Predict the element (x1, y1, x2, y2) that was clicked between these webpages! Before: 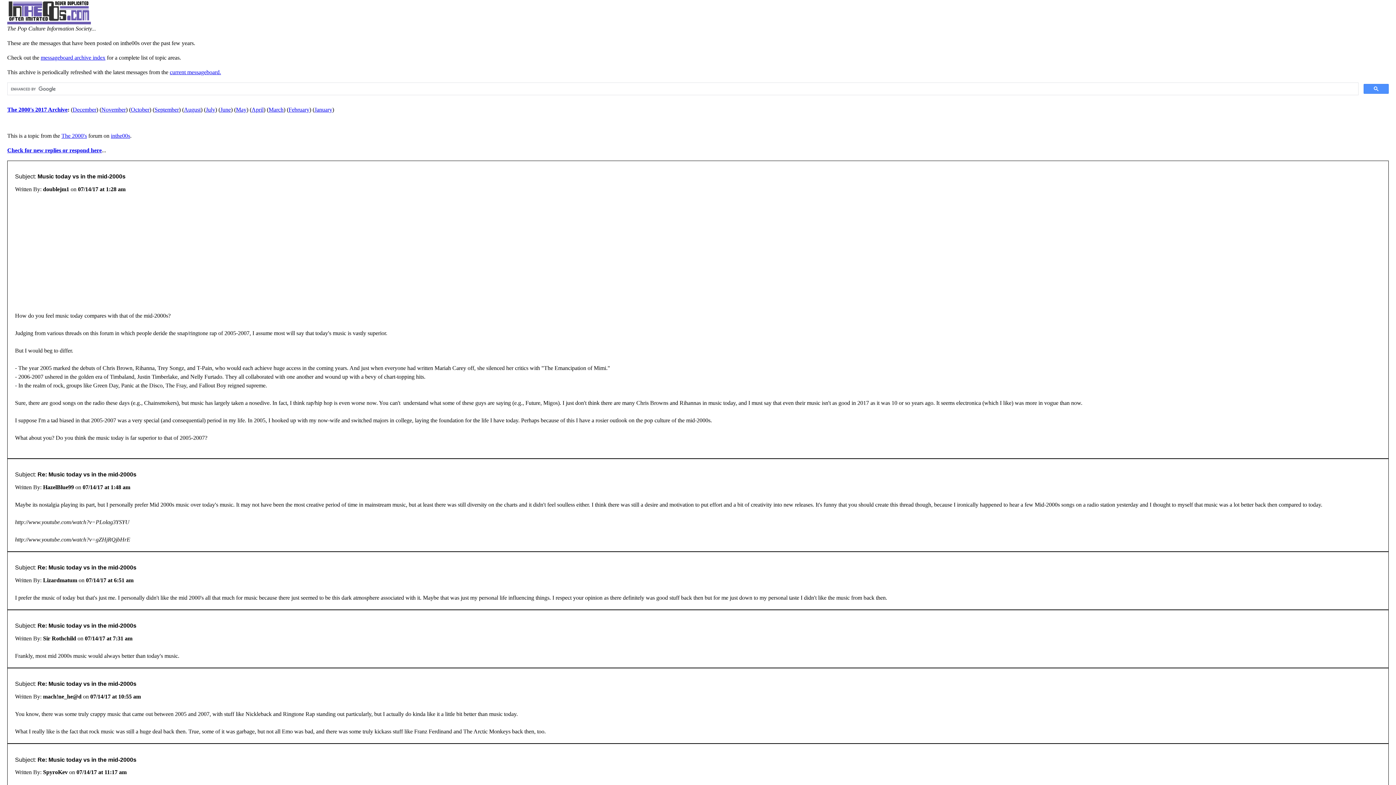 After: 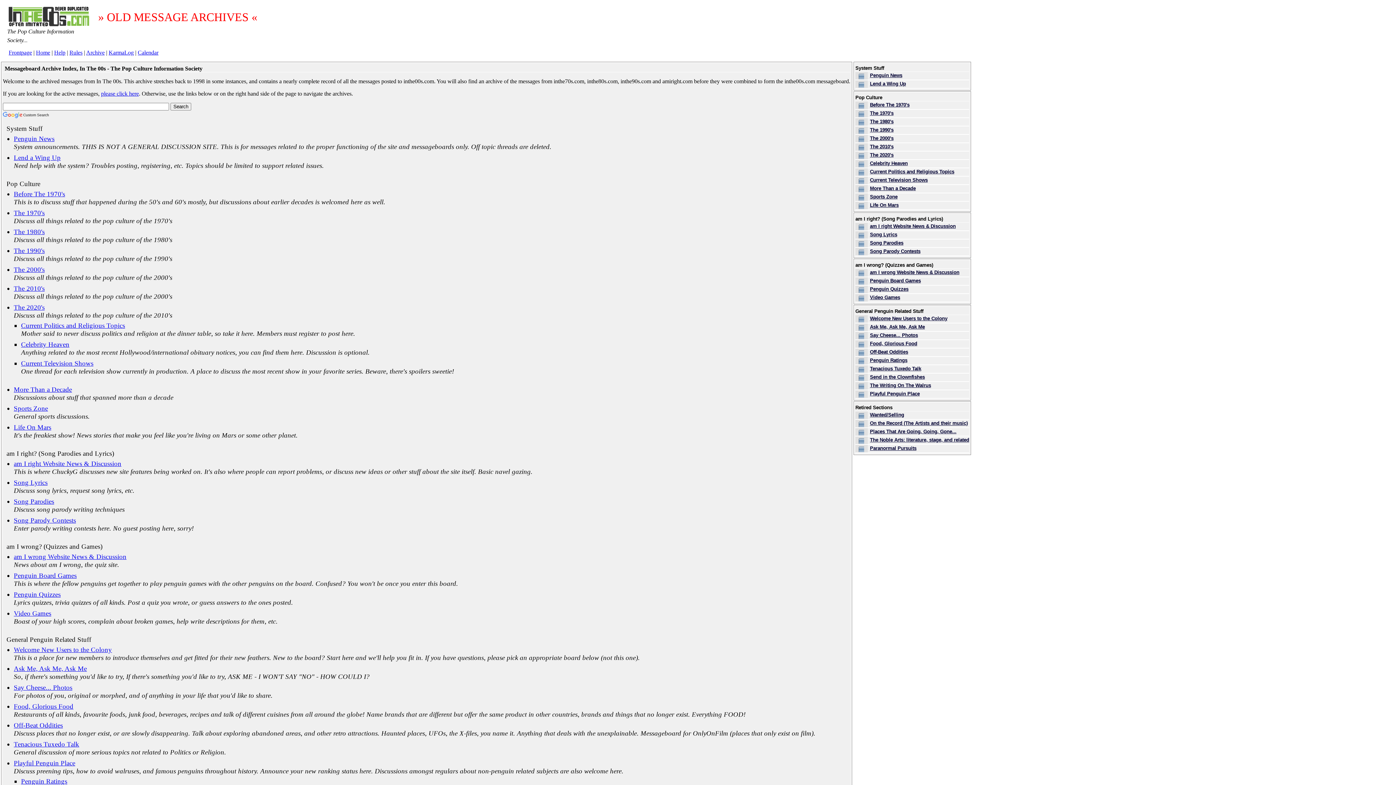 Action: bbox: (40, 54, 105, 60) label: messageboard archive index